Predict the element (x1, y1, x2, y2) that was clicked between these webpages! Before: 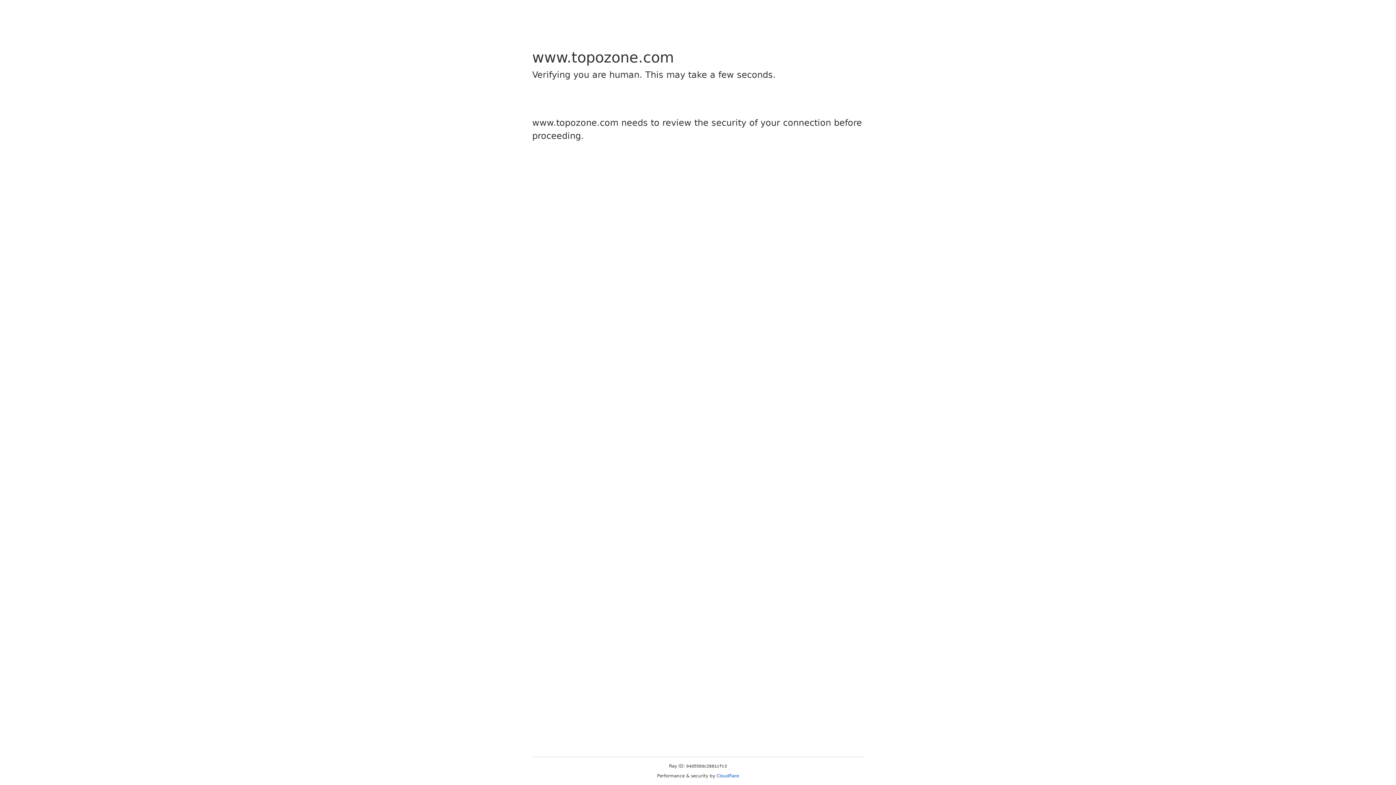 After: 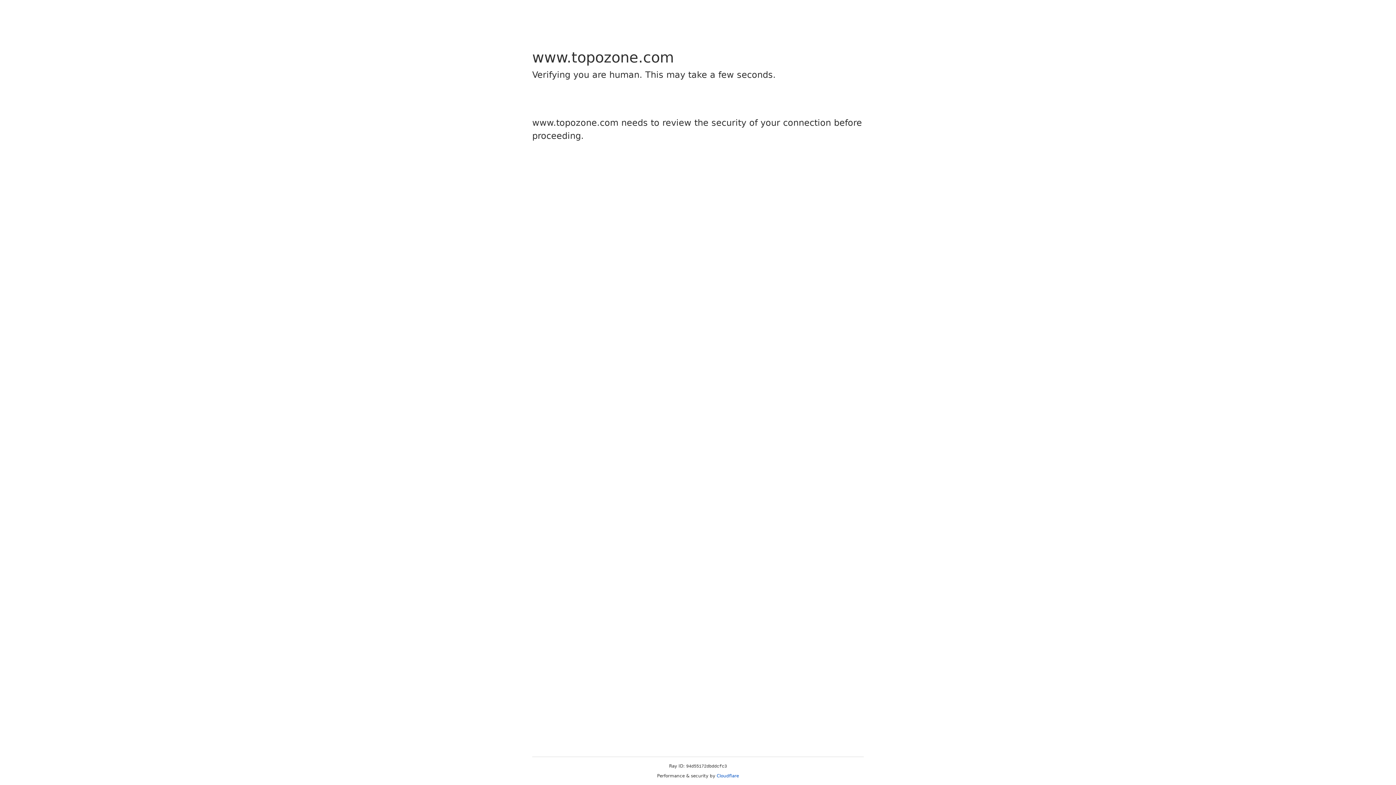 Action: bbox: (716, 773, 739, 778) label: Cloudflare